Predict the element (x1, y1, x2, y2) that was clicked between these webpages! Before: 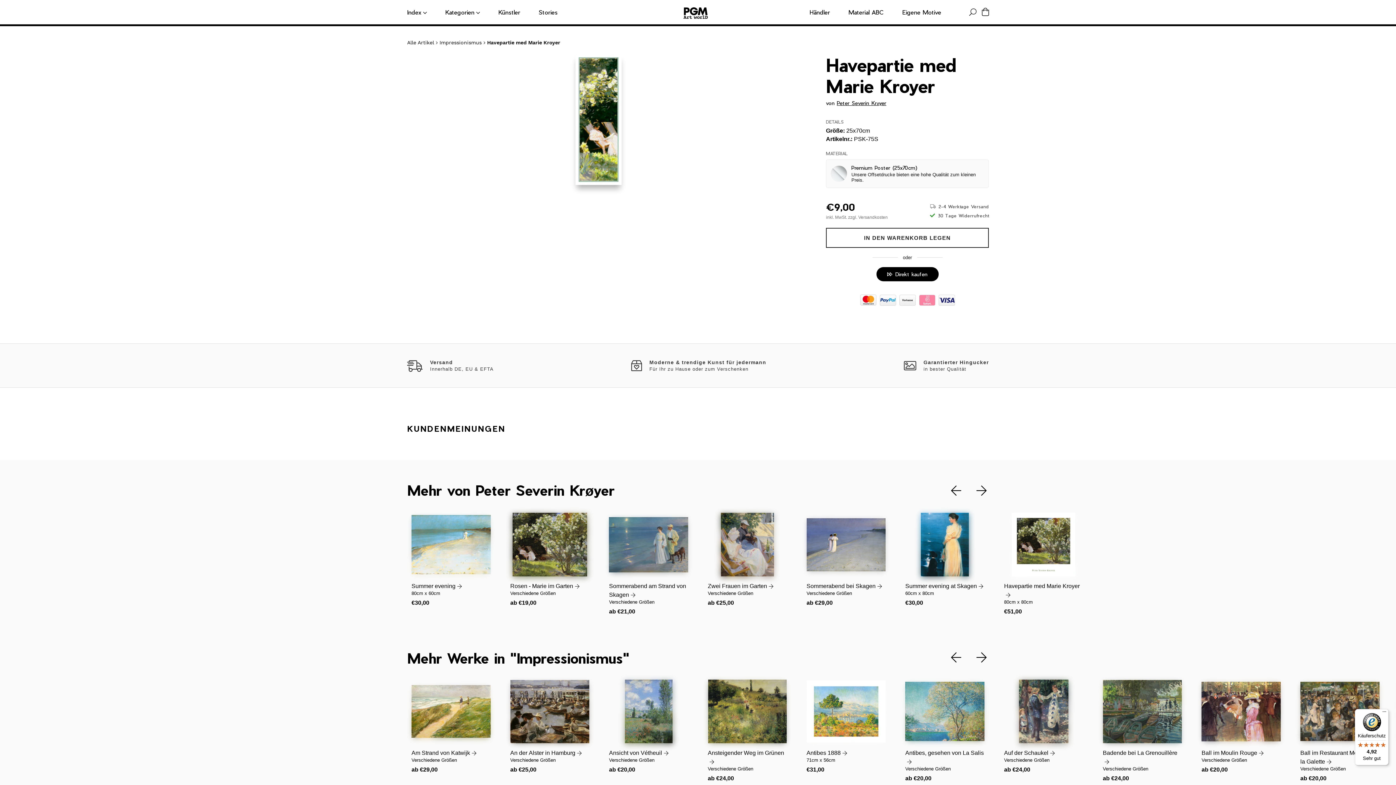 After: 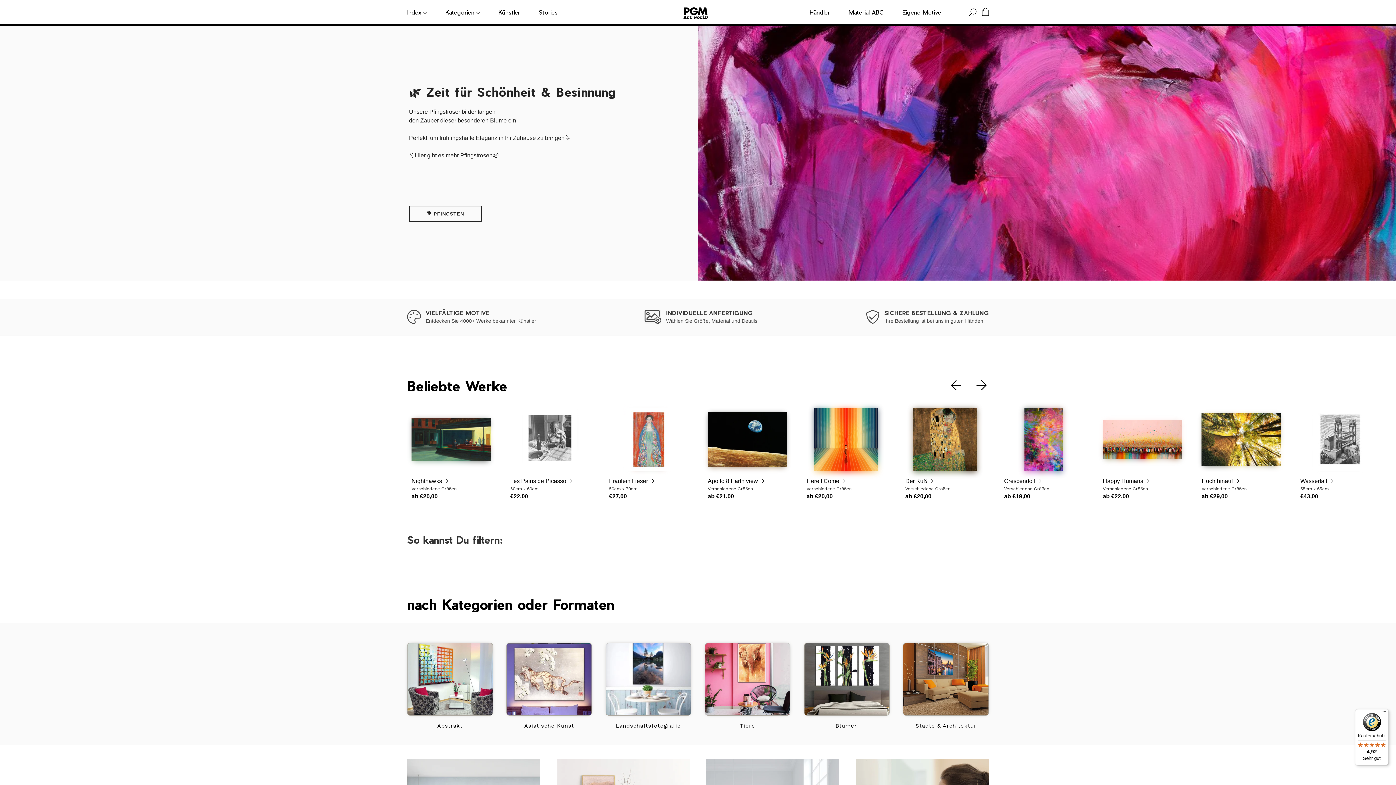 Action: bbox: (683, 13, 708, 20)